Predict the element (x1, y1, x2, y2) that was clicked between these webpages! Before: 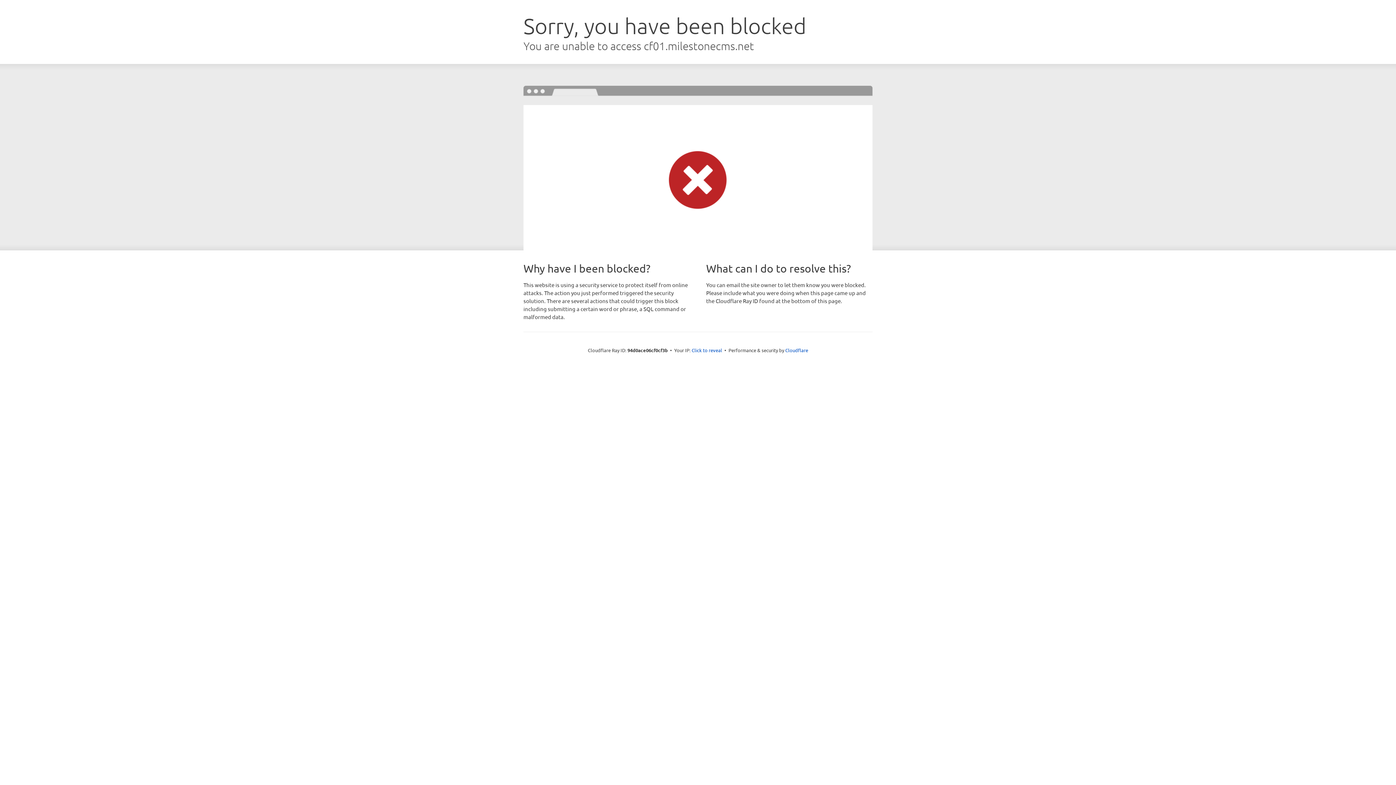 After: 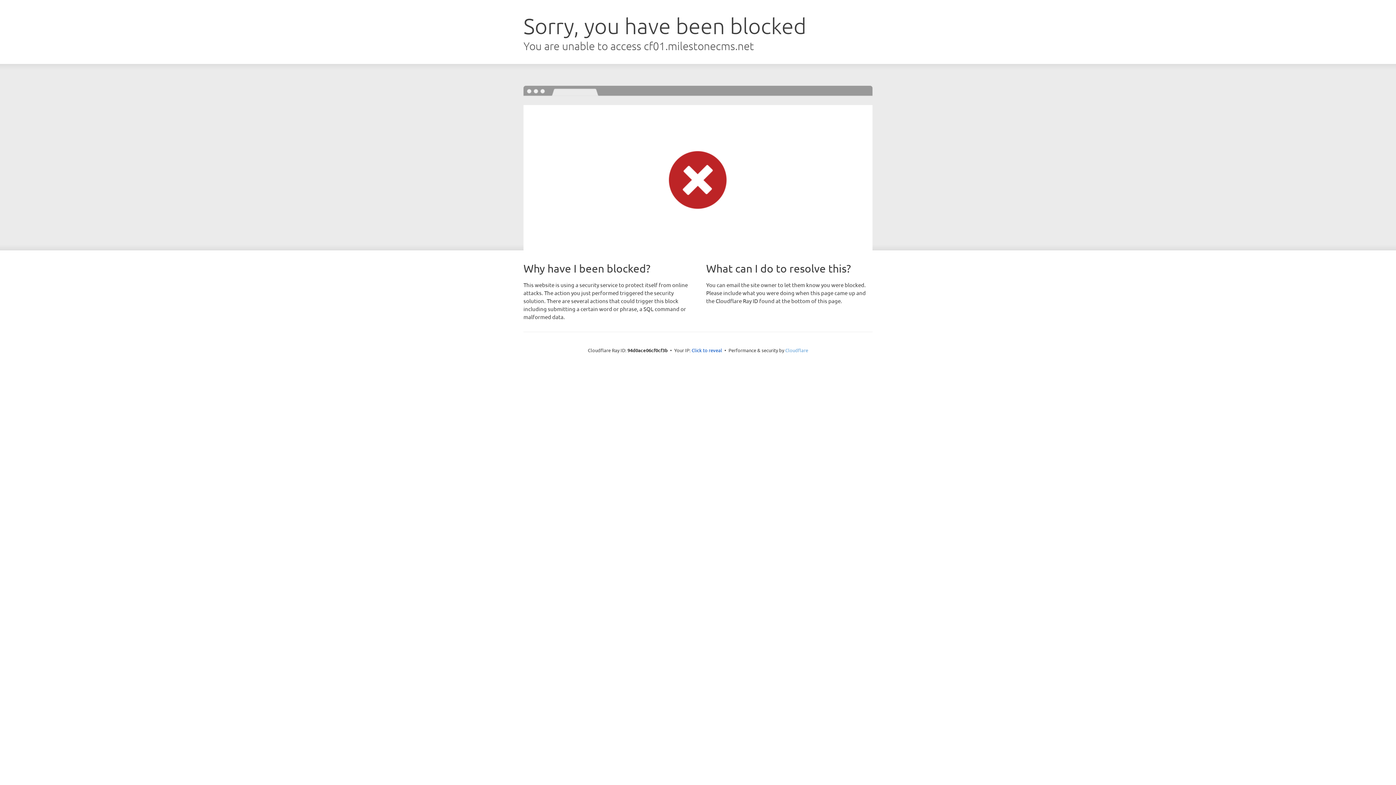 Action: bbox: (785, 347, 808, 353) label: Cloudflare